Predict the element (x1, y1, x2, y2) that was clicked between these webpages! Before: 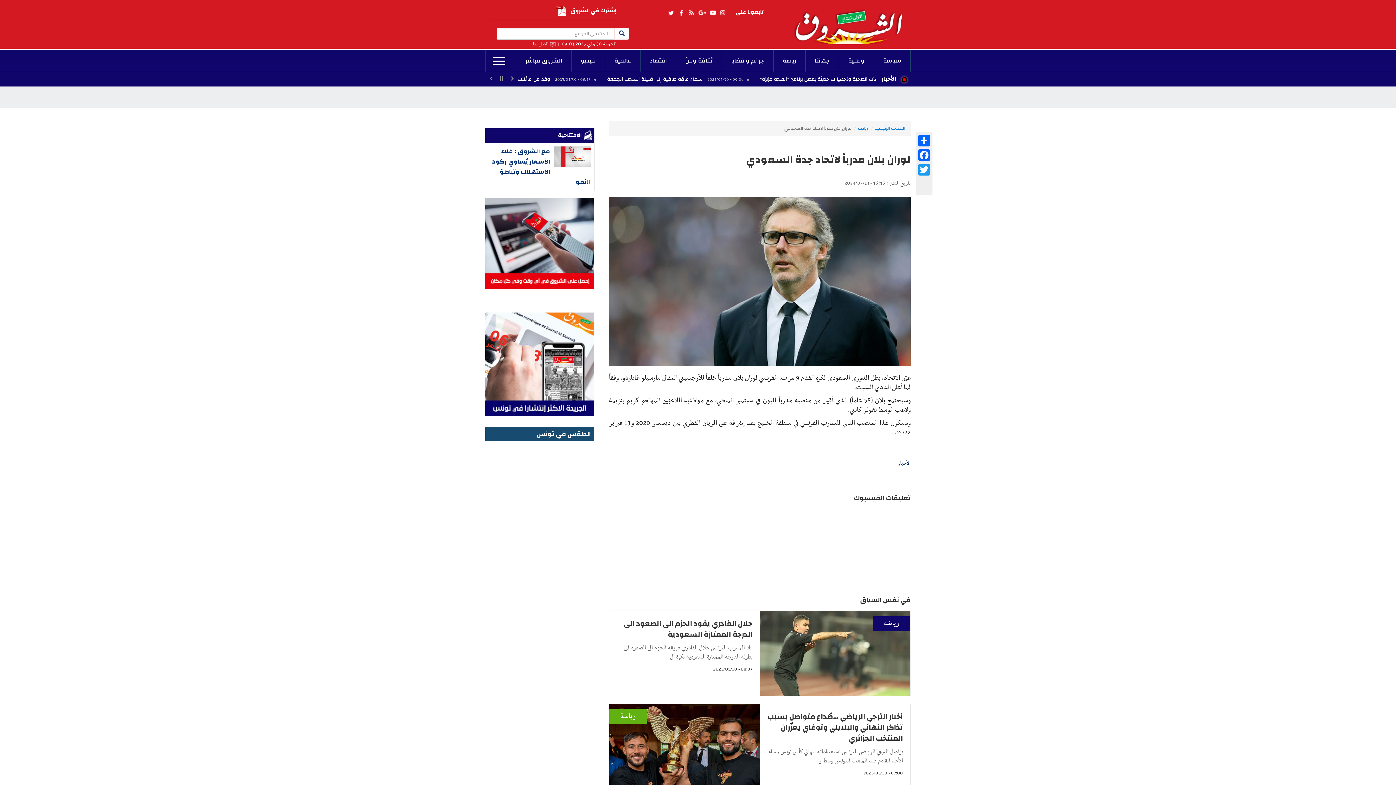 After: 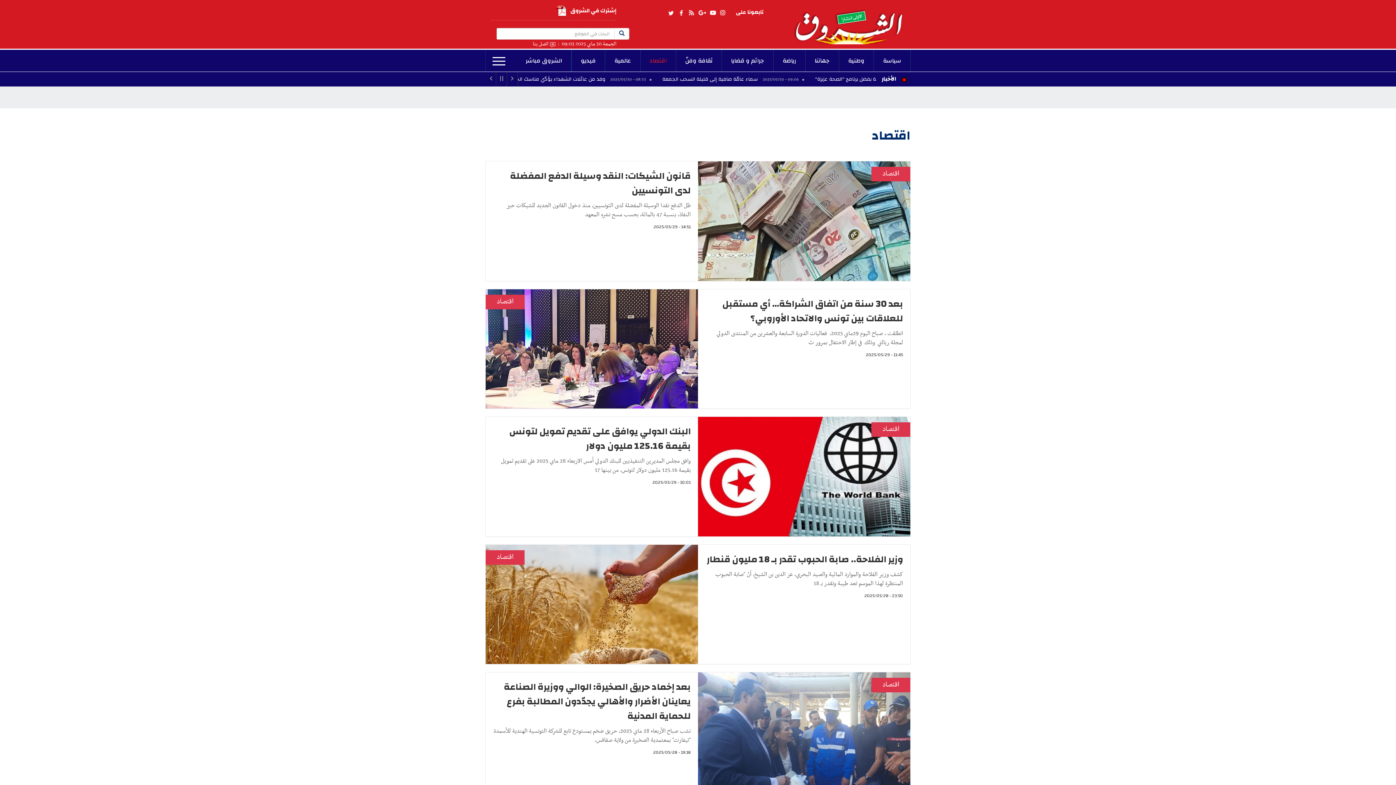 Action: label: اقتصاد bbox: (640, 49, 676, 71)